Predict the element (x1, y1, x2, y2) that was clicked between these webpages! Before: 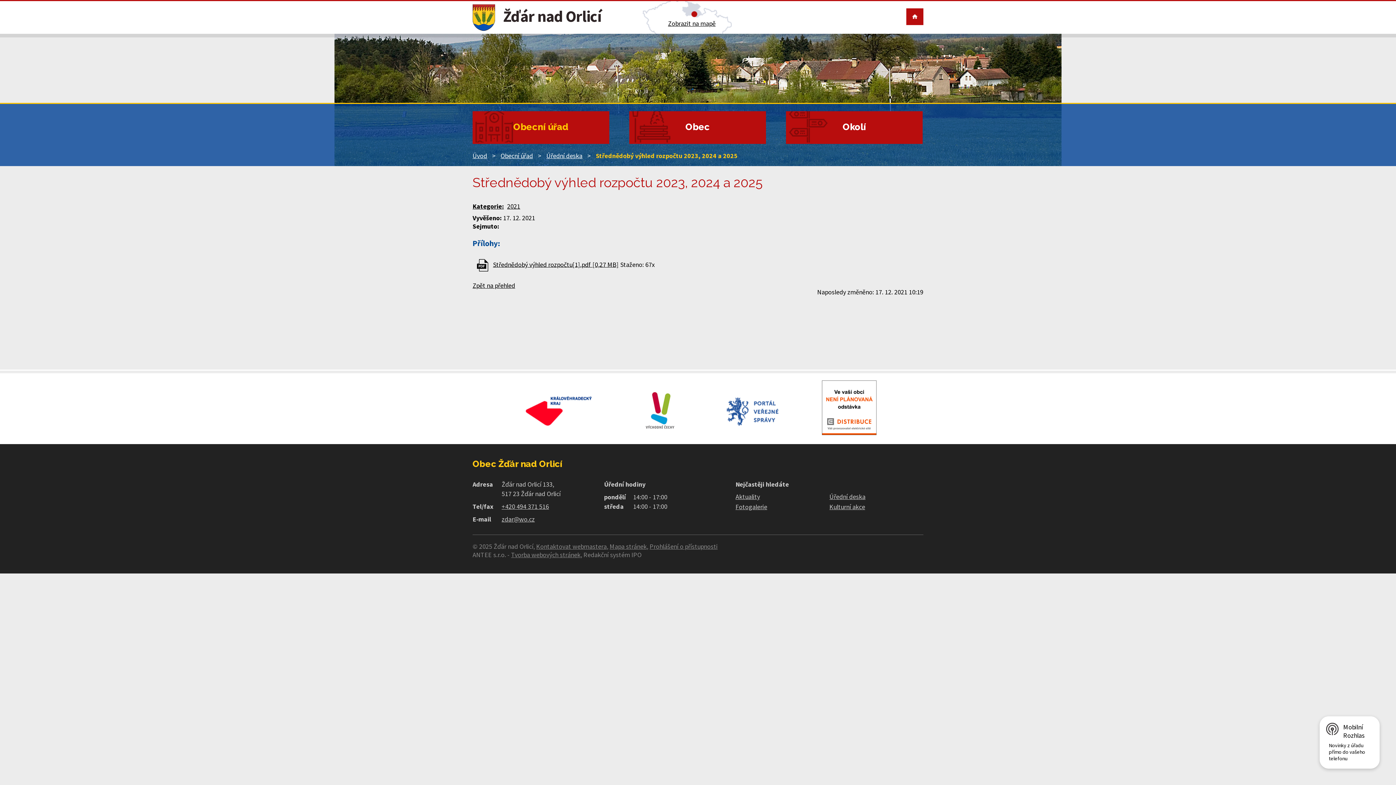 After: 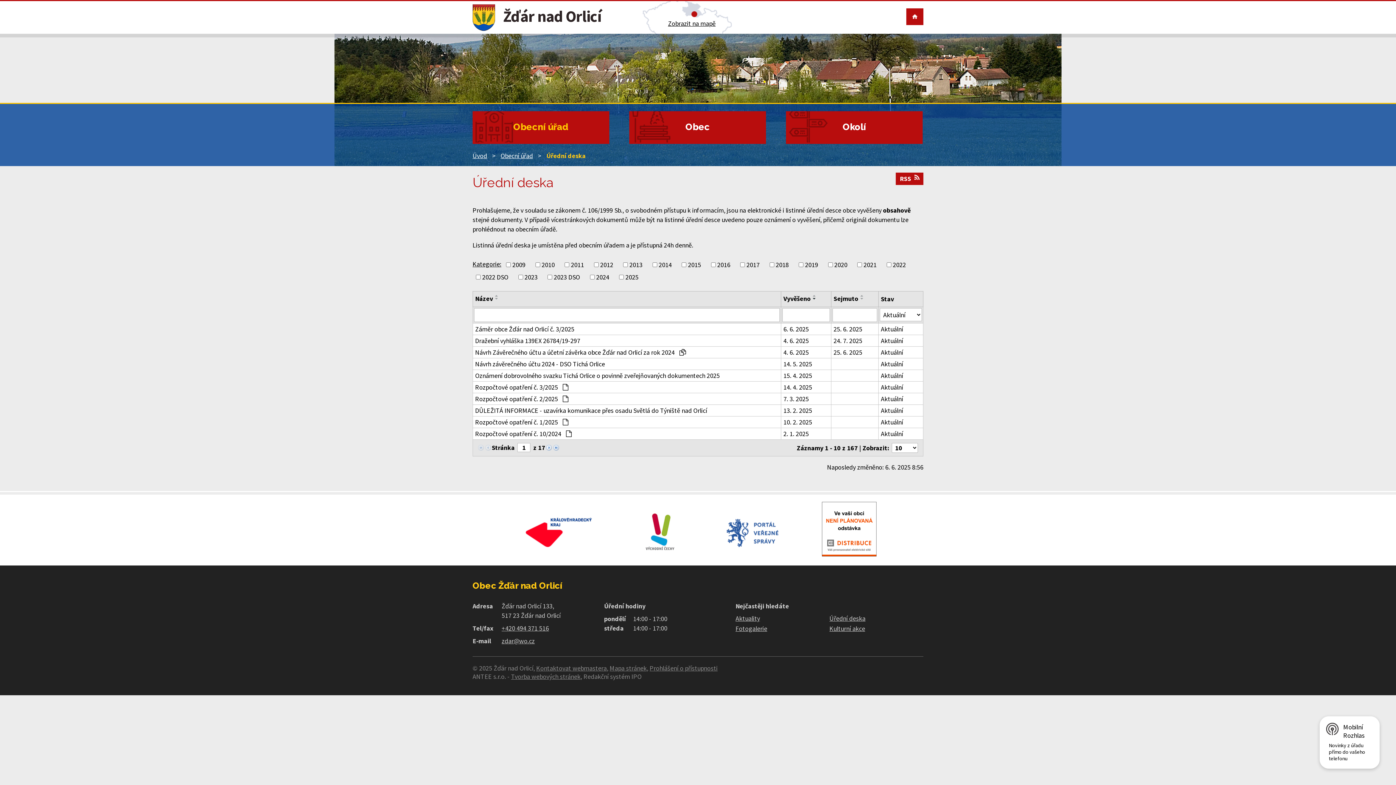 Action: bbox: (829, 492, 865, 501) label: Úřední deska